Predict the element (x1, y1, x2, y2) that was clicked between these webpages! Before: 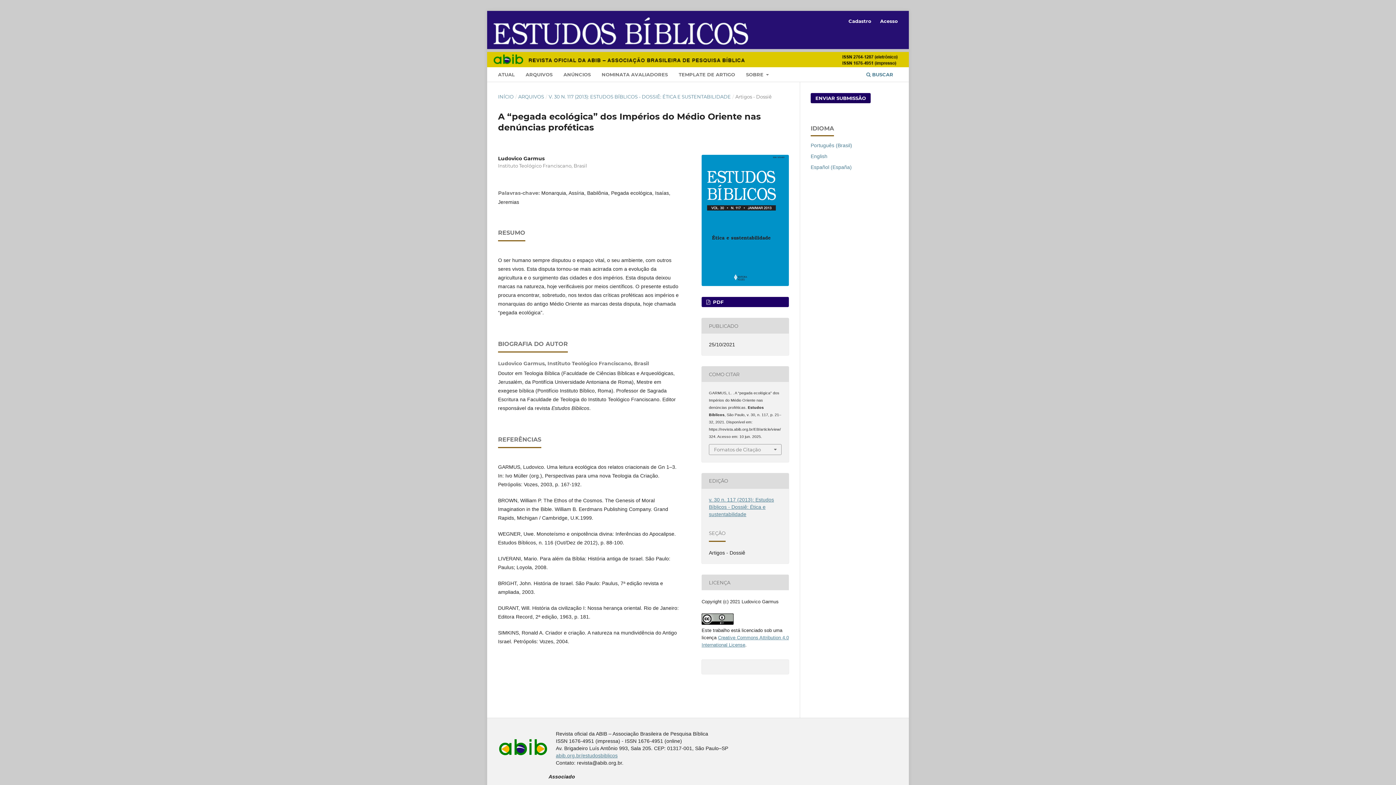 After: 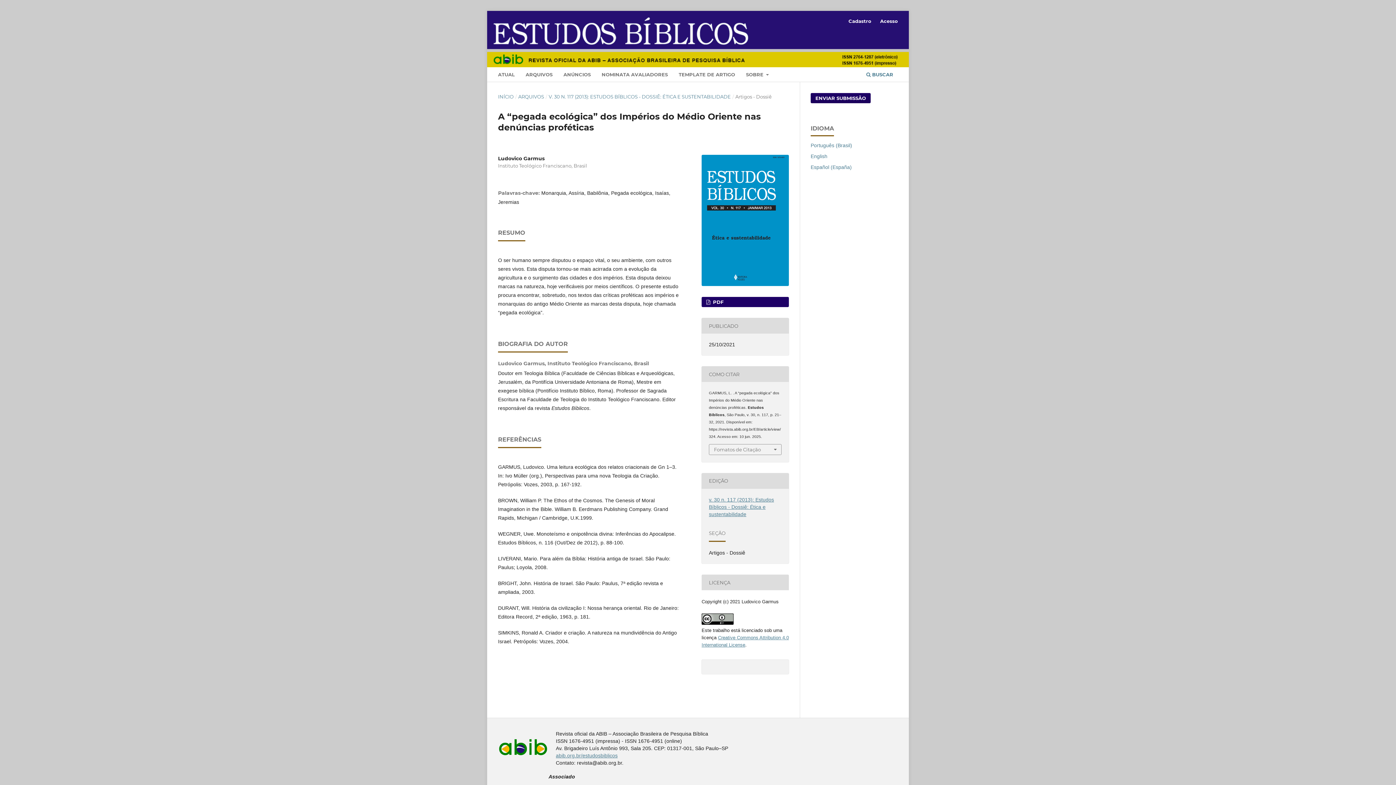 Action: bbox: (499, 750, 547, 756)